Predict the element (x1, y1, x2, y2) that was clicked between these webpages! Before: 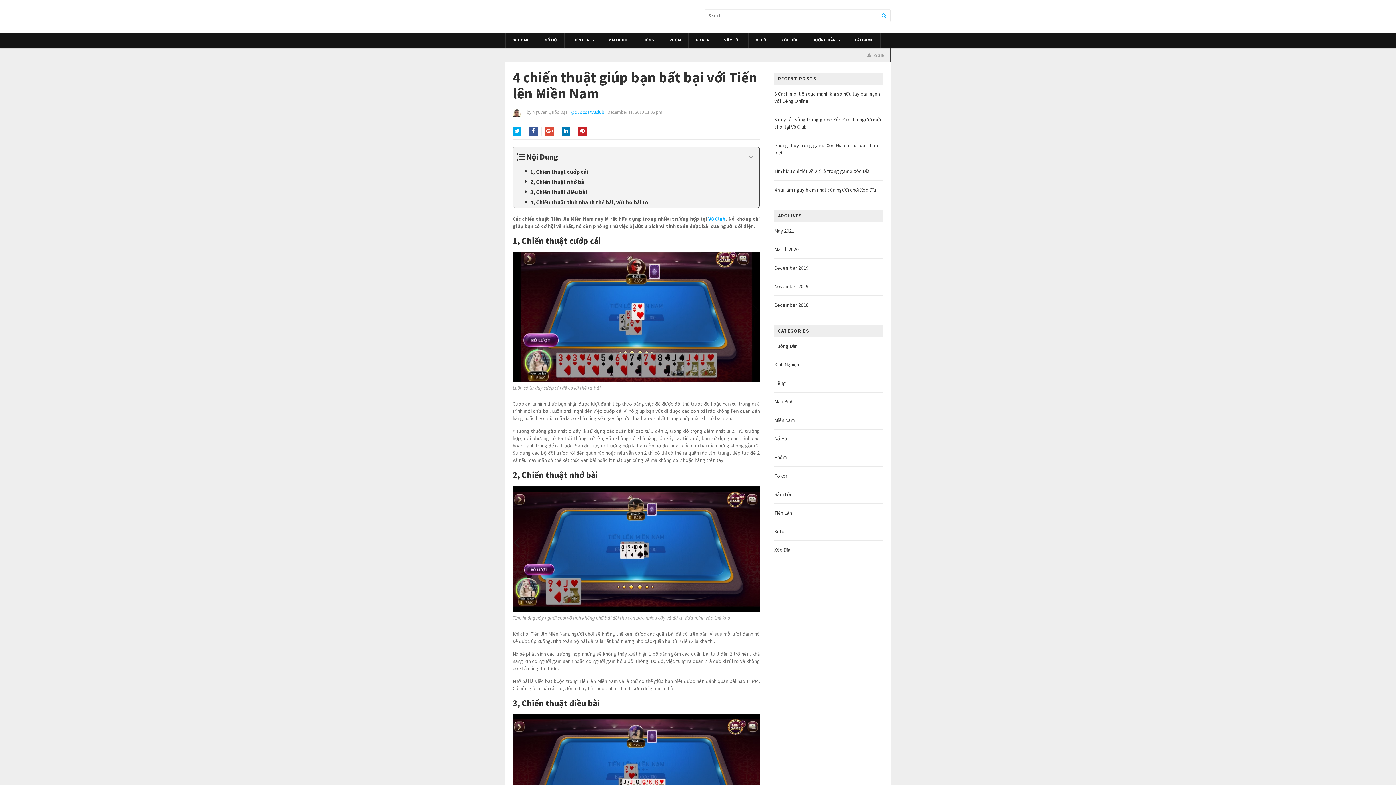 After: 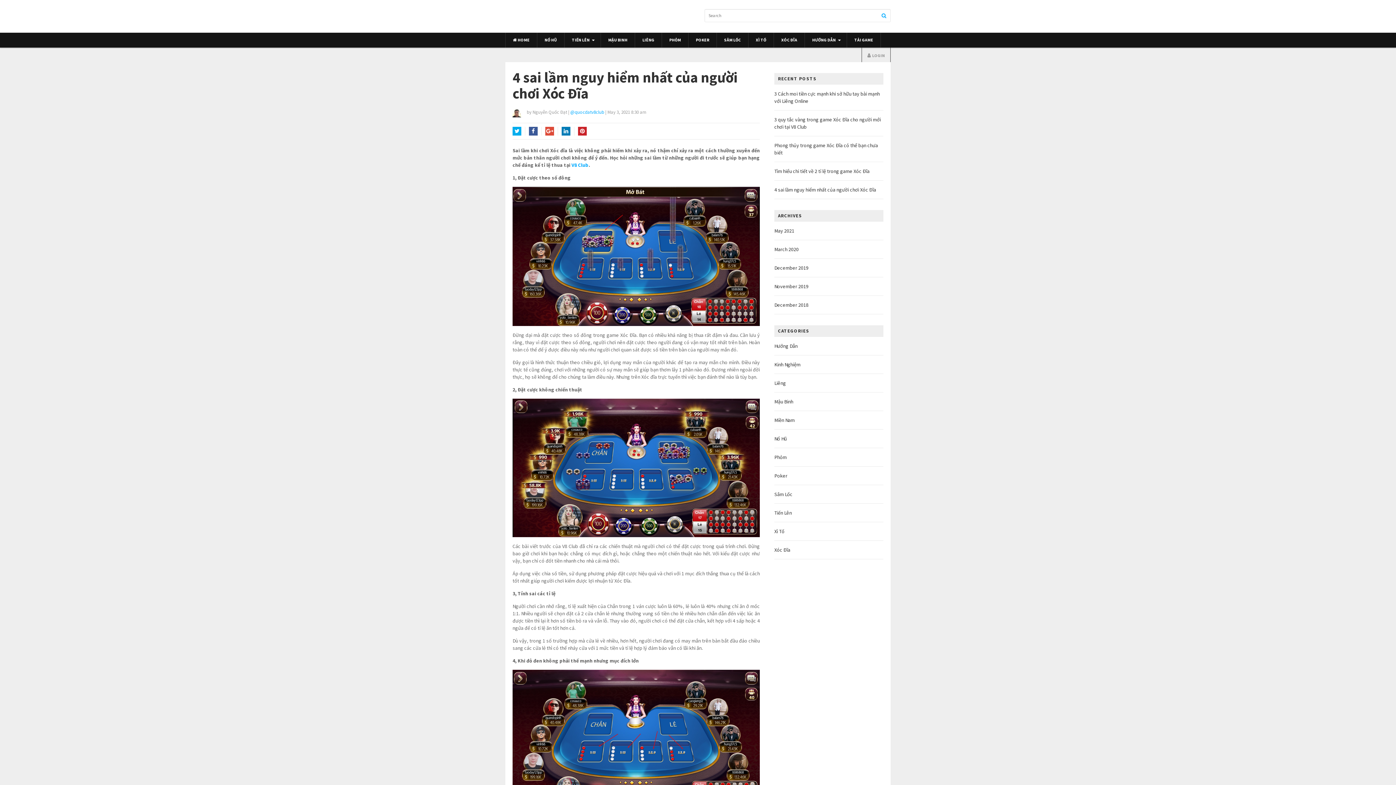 Action: label: 4 sai lầm nguy hiểm nhất của người chơi Xóc Đĩa bbox: (774, 186, 876, 193)